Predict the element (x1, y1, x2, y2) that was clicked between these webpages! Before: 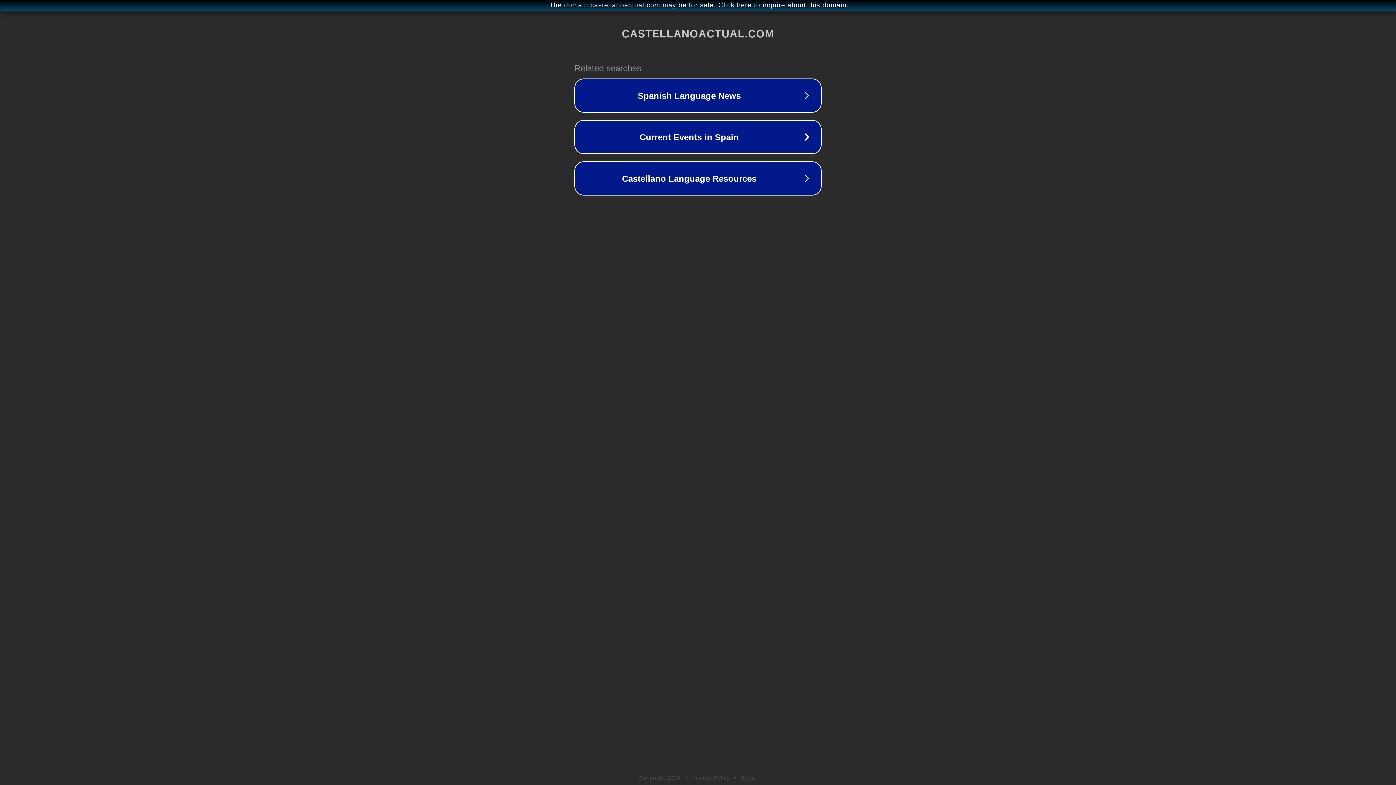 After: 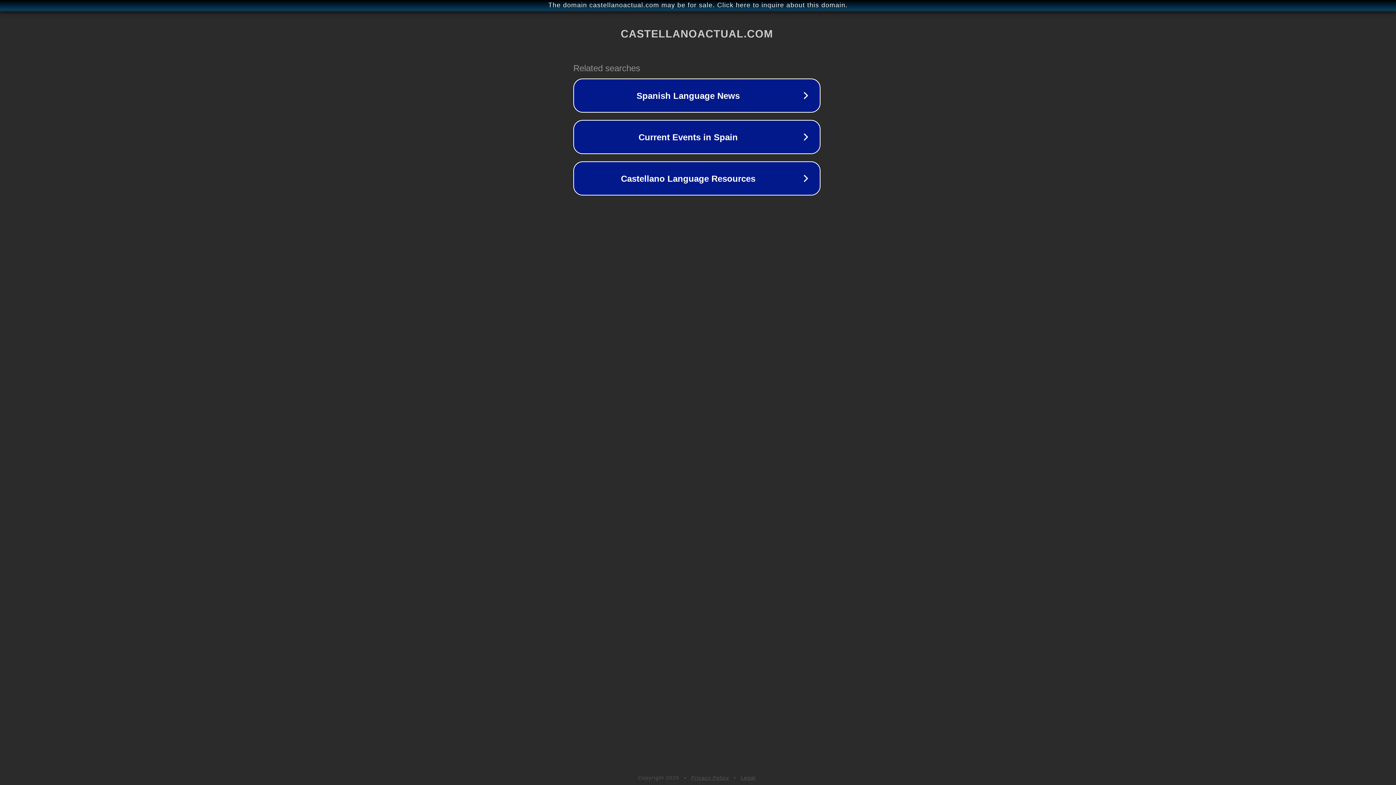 Action: bbox: (1, 1, 1397, 9) label: The domain castellanoactual.com may be for sale. Click here to inquire about this domain.